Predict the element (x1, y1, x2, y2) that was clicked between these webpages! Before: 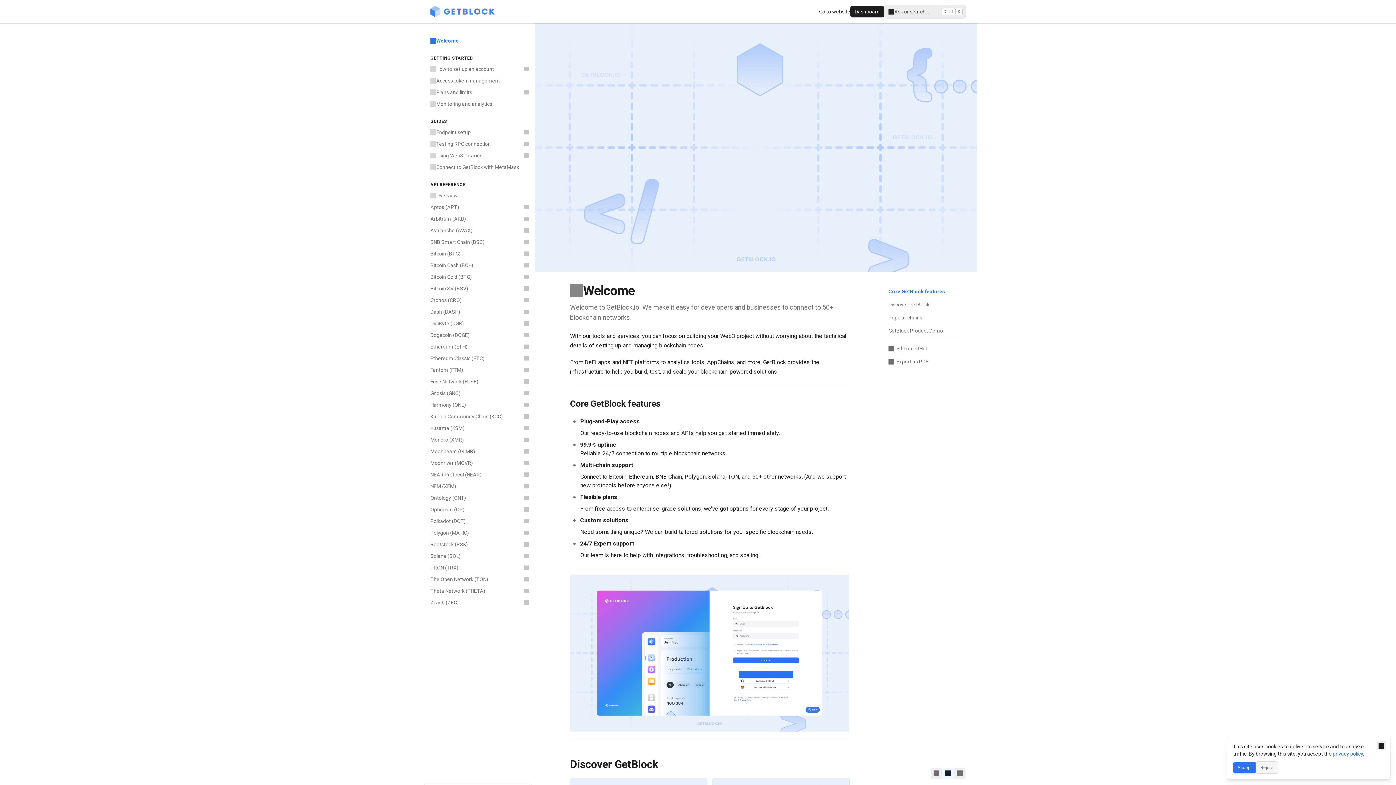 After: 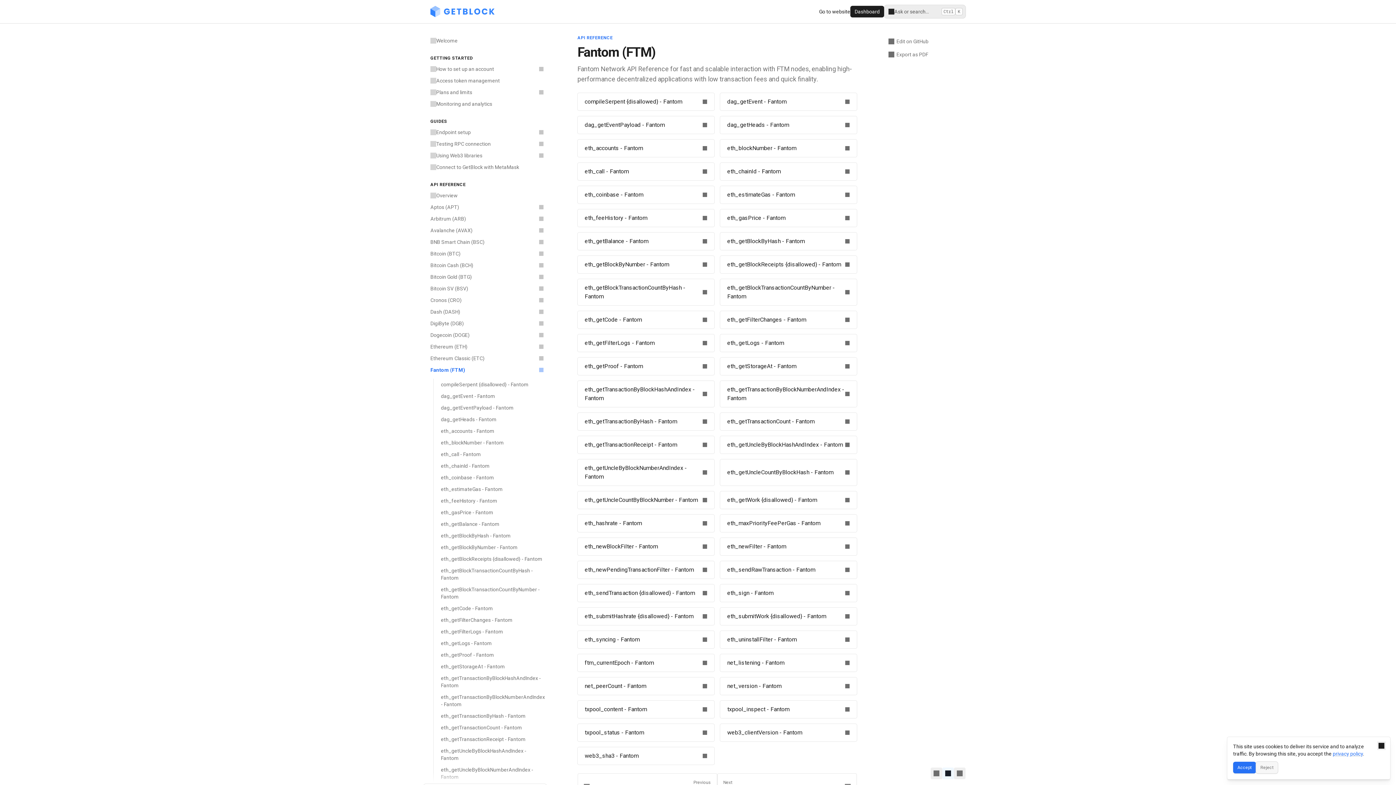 Action: label: Fantom (FTM) bbox: (426, 364, 532, 376)